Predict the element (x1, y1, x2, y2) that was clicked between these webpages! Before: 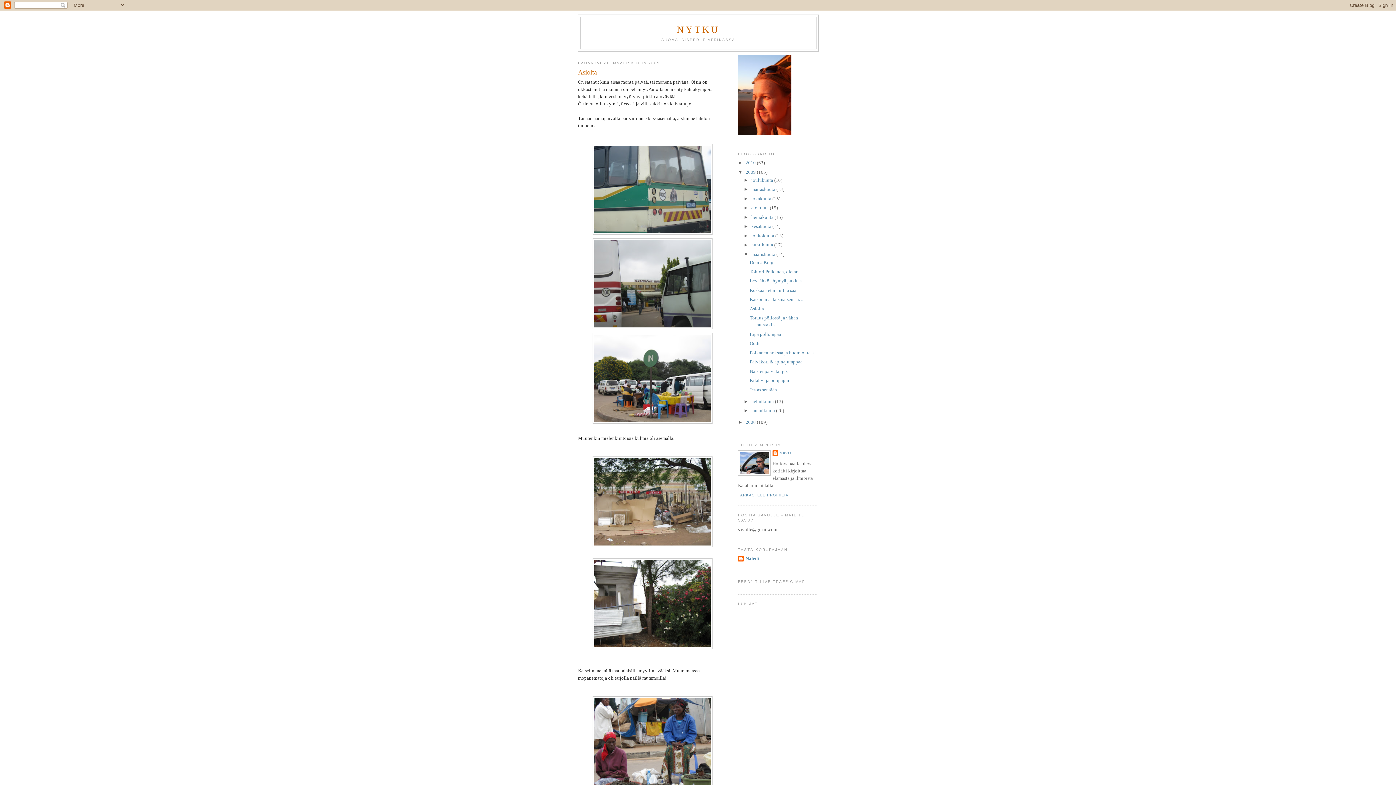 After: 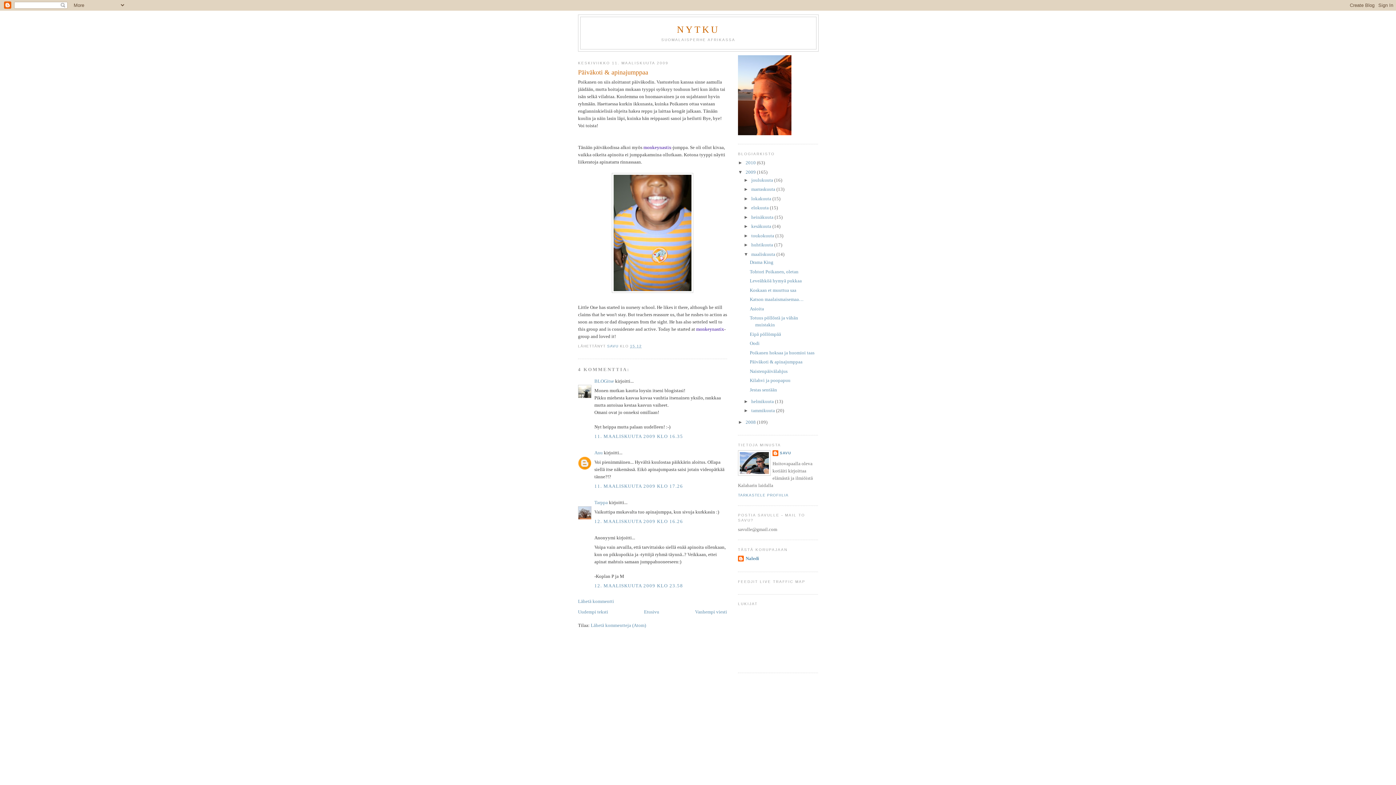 Action: bbox: (749, 359, 802, 364) label: Päiväkoti & apinajumppaa